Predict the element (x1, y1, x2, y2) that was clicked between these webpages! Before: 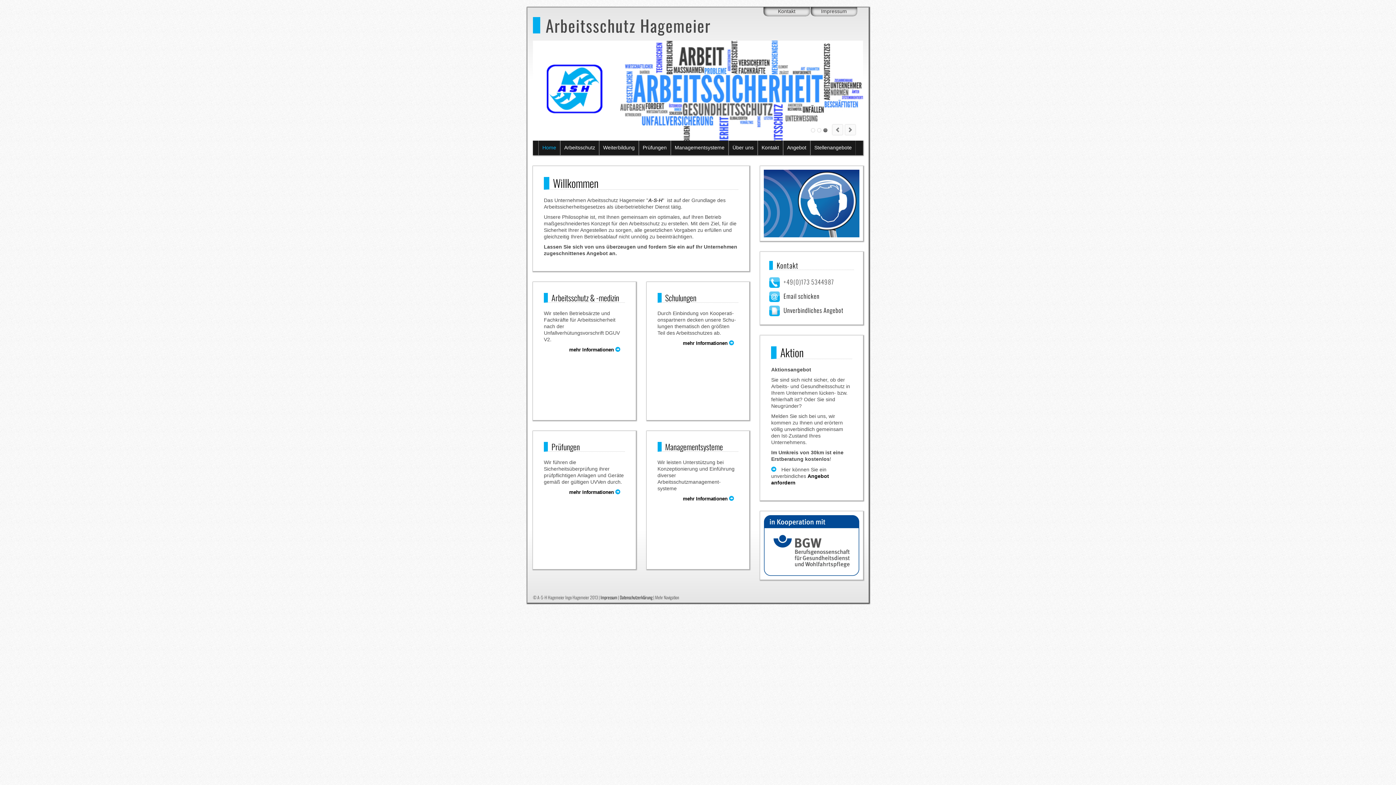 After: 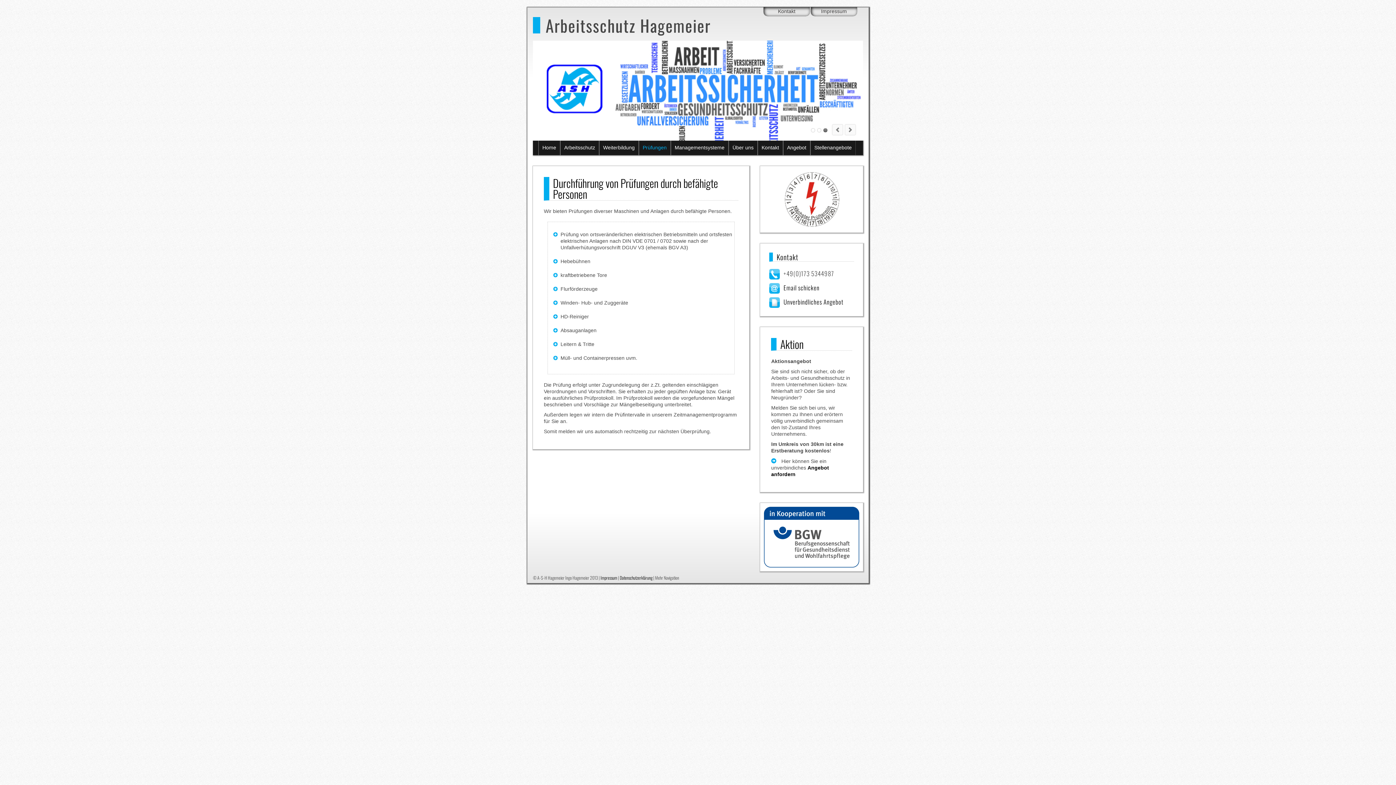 Action: bbox: (569, 489, 615, 495) label: mehr Informationen 